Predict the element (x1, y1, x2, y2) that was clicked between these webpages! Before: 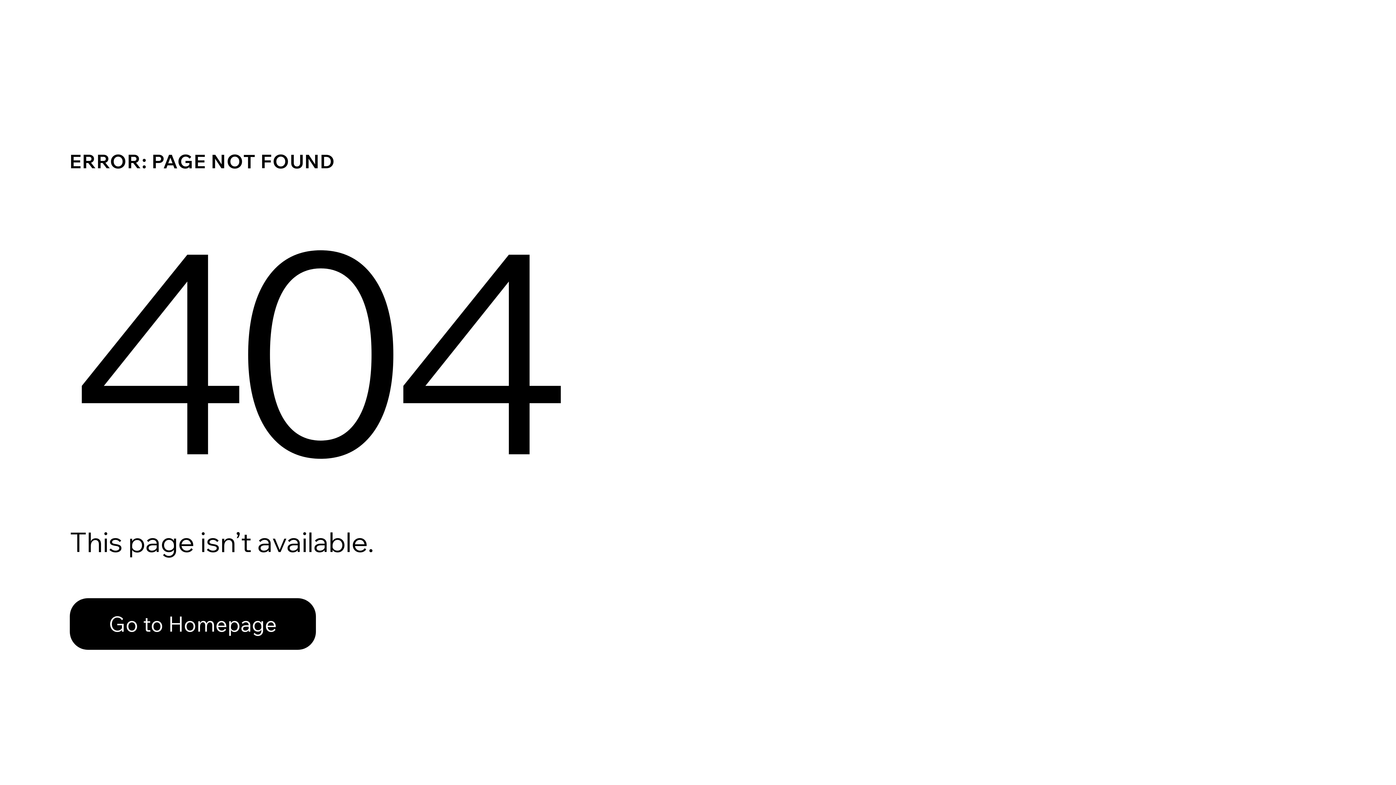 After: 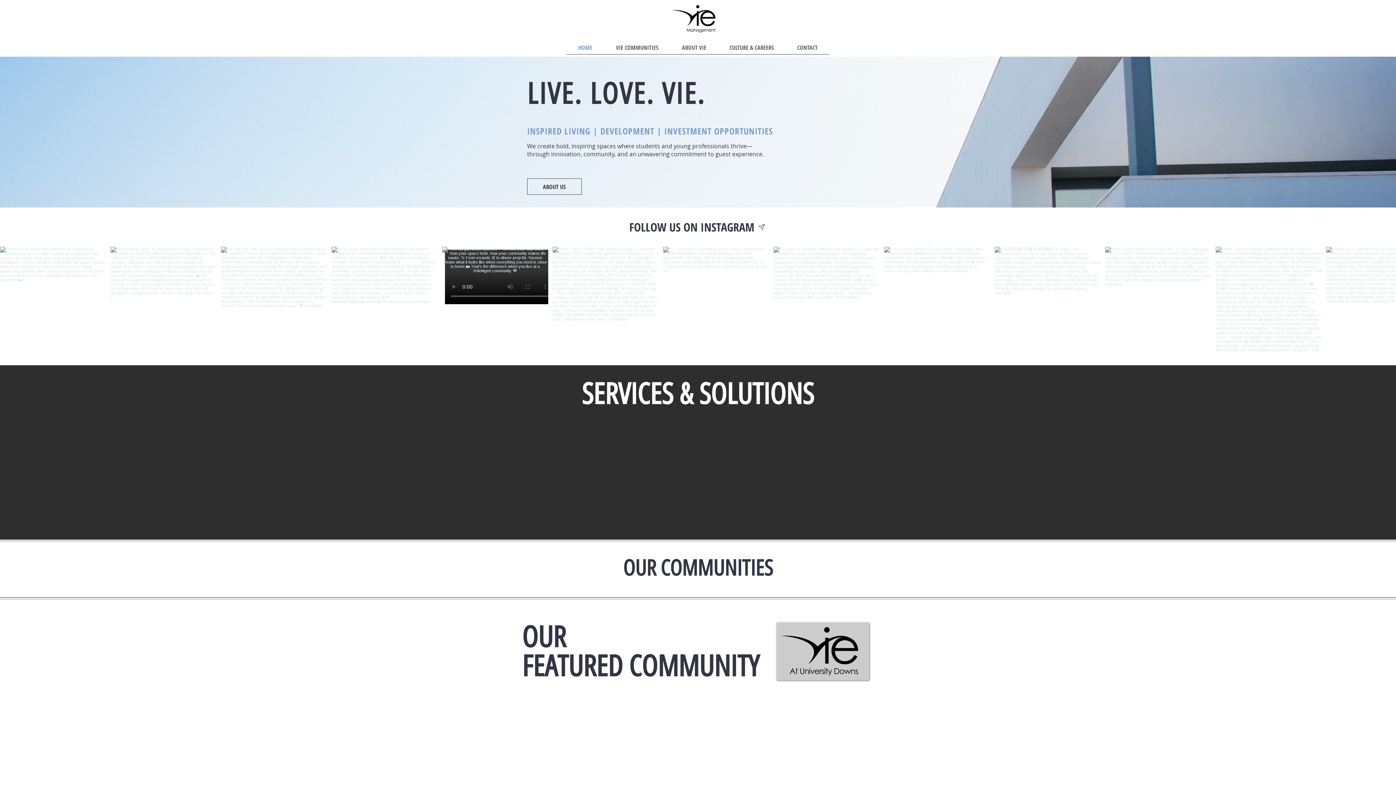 Action: label: Go to Homepage bbox: (69, 582, 768, 659)